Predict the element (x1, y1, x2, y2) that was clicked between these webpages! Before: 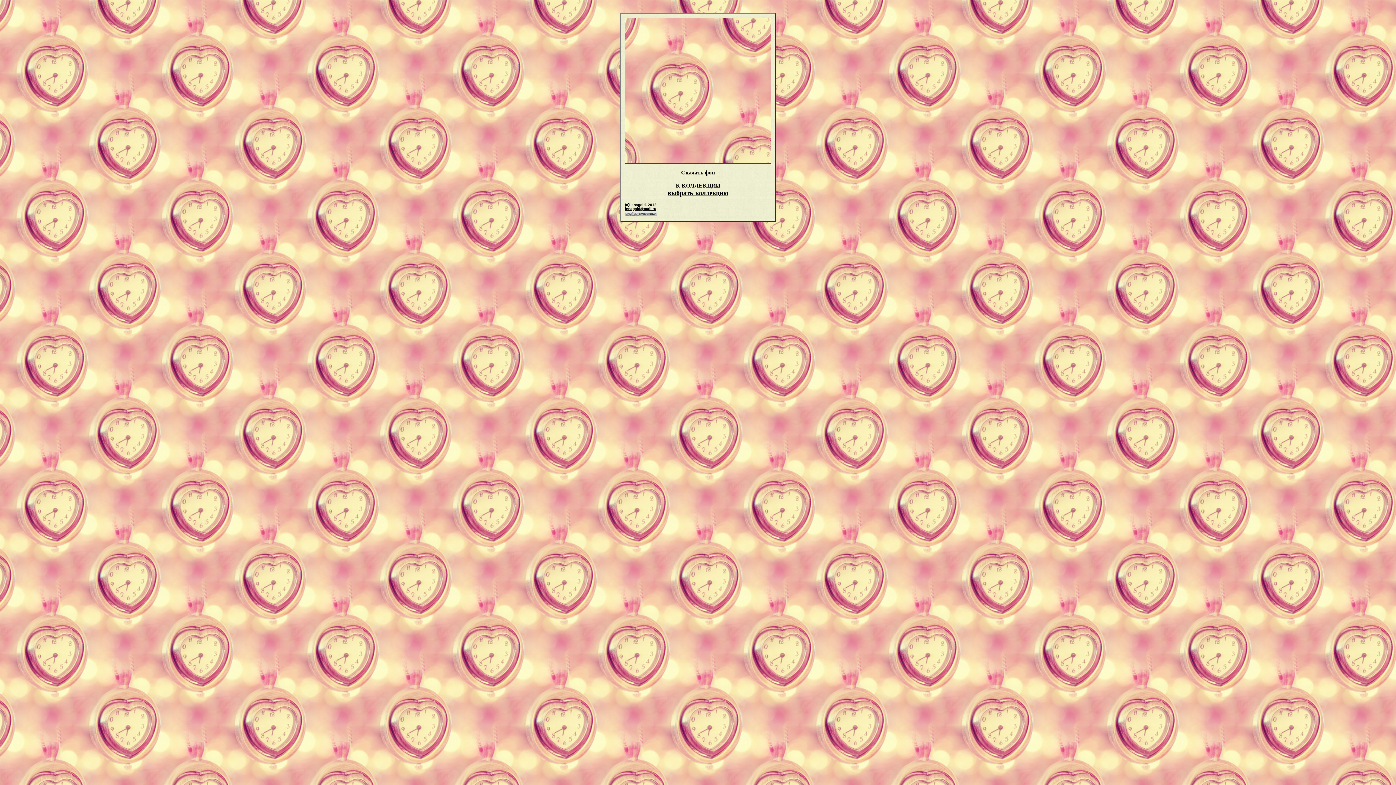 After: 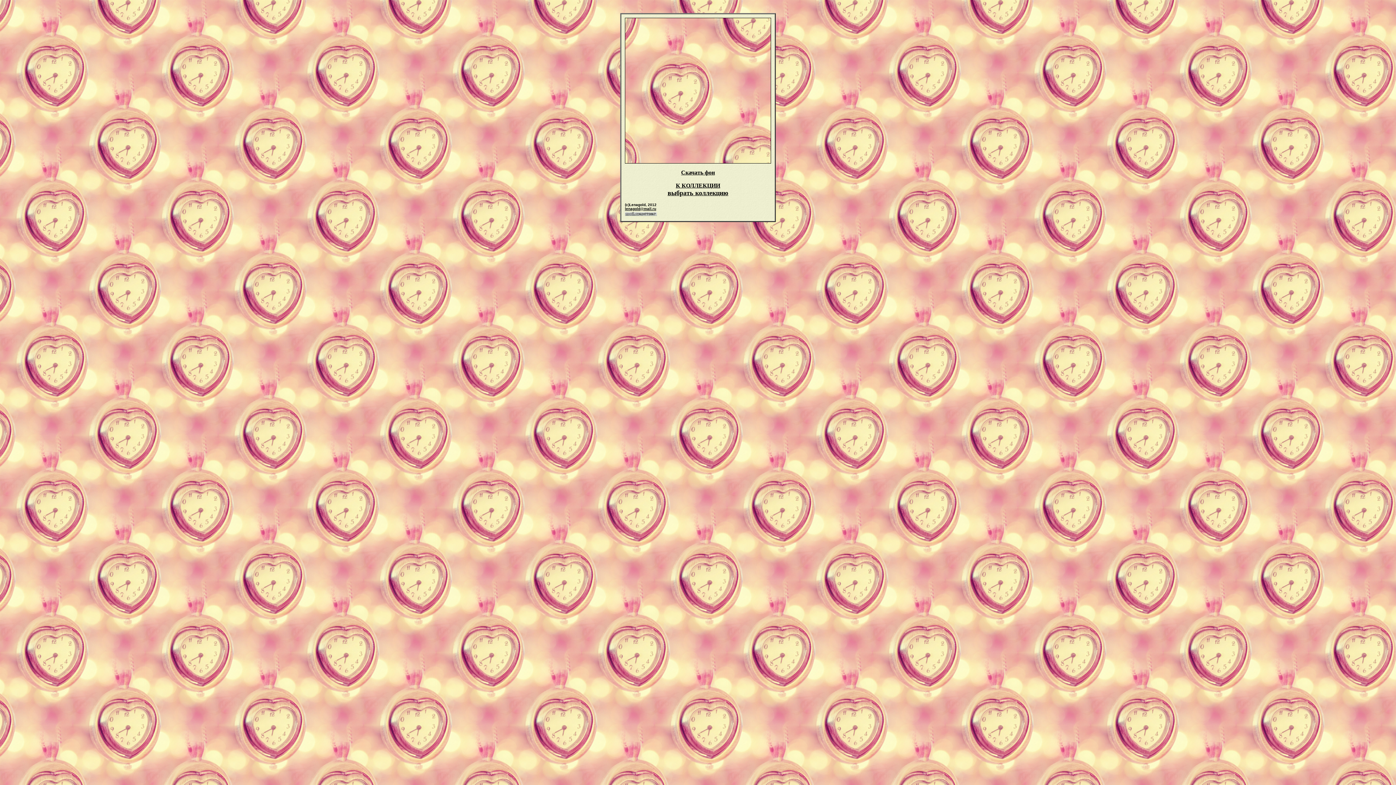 Action: bbox: (625, 206, 656, 210) label: lenagold@mail.ru